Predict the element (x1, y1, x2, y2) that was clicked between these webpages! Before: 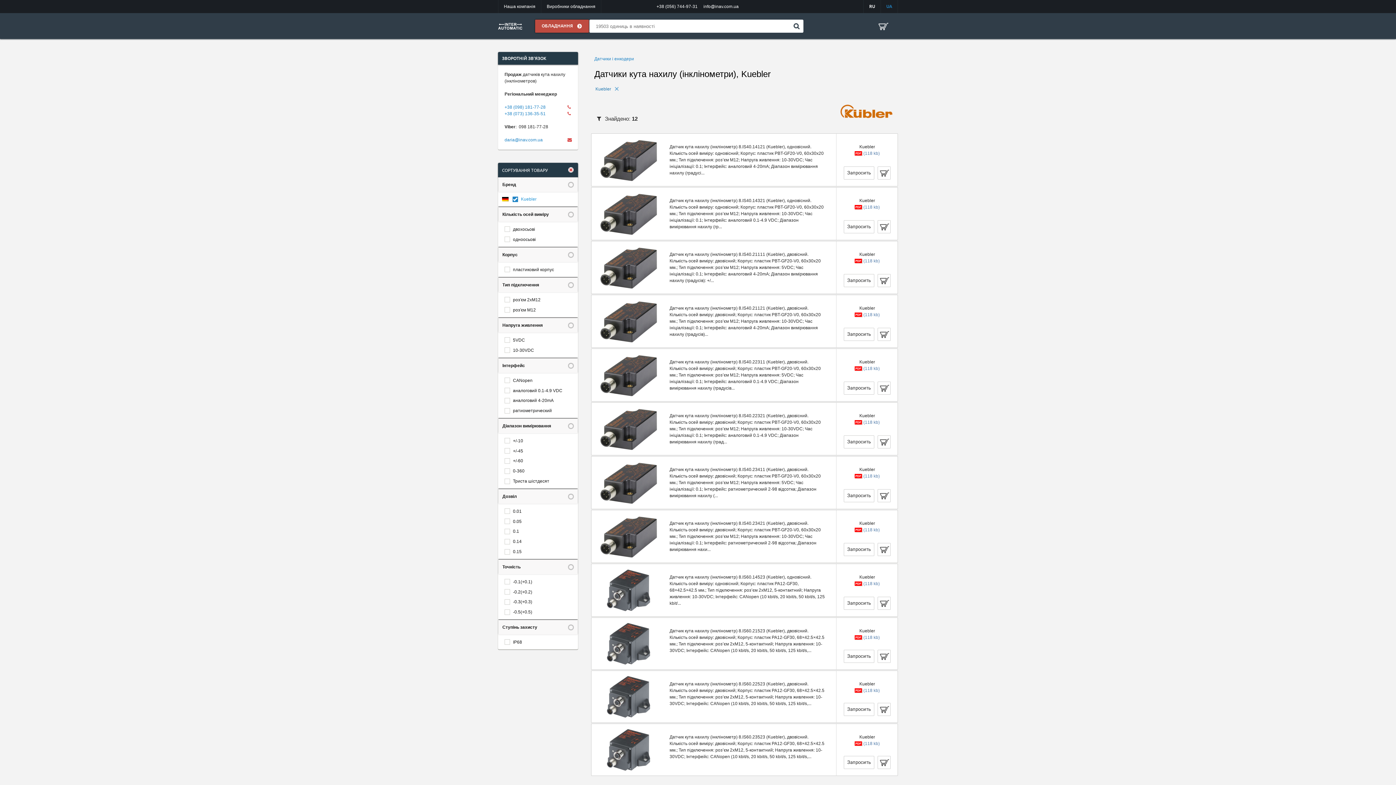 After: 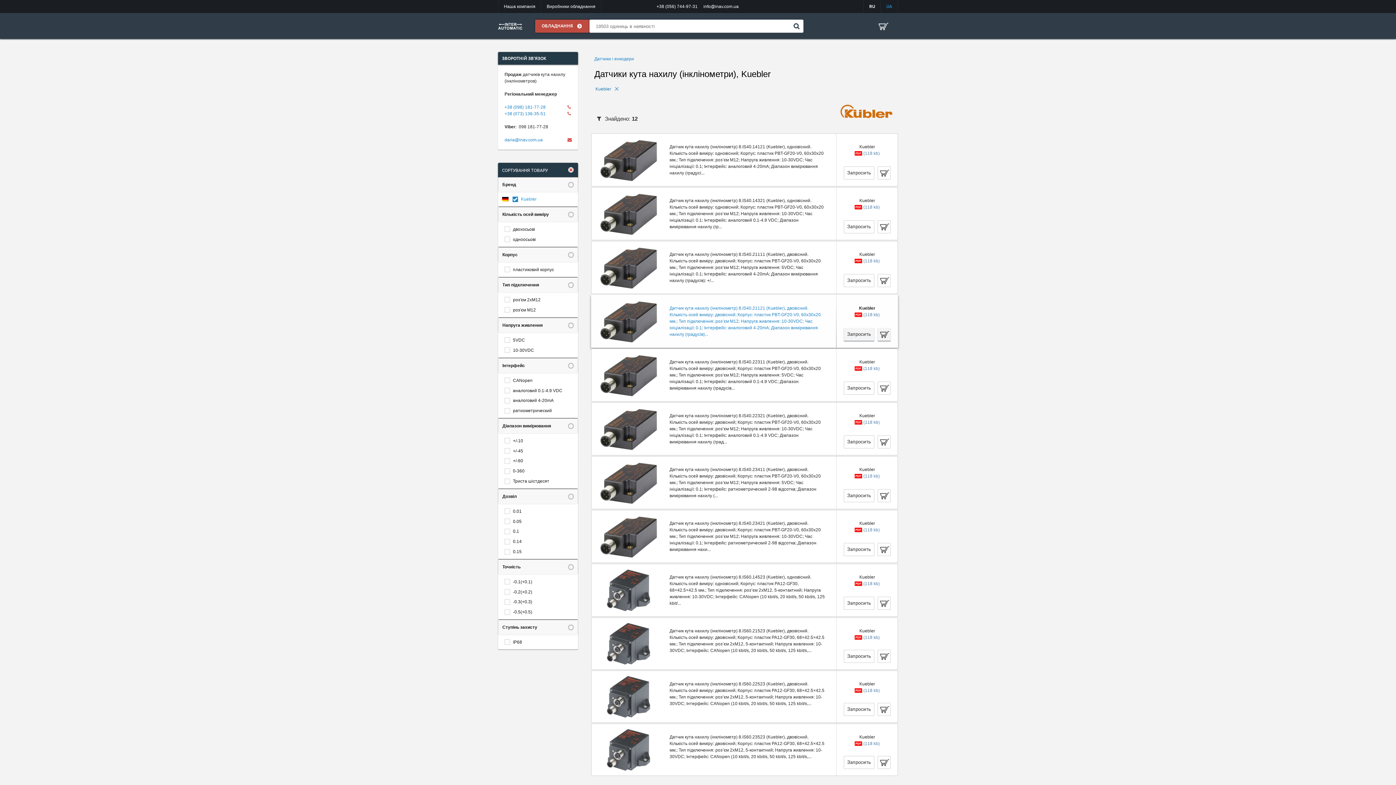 Action: bbox: (863, 311, 880, 318) label: (118 kb)